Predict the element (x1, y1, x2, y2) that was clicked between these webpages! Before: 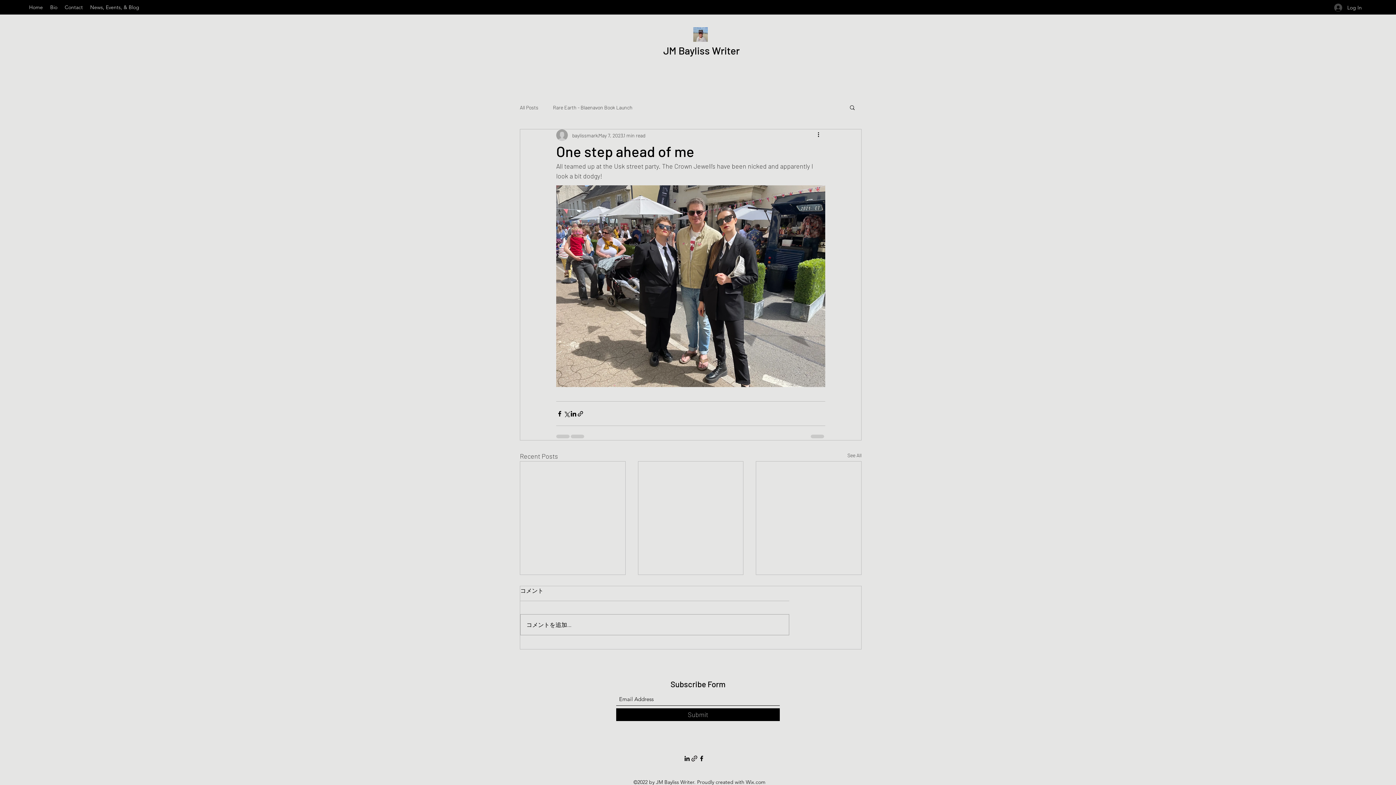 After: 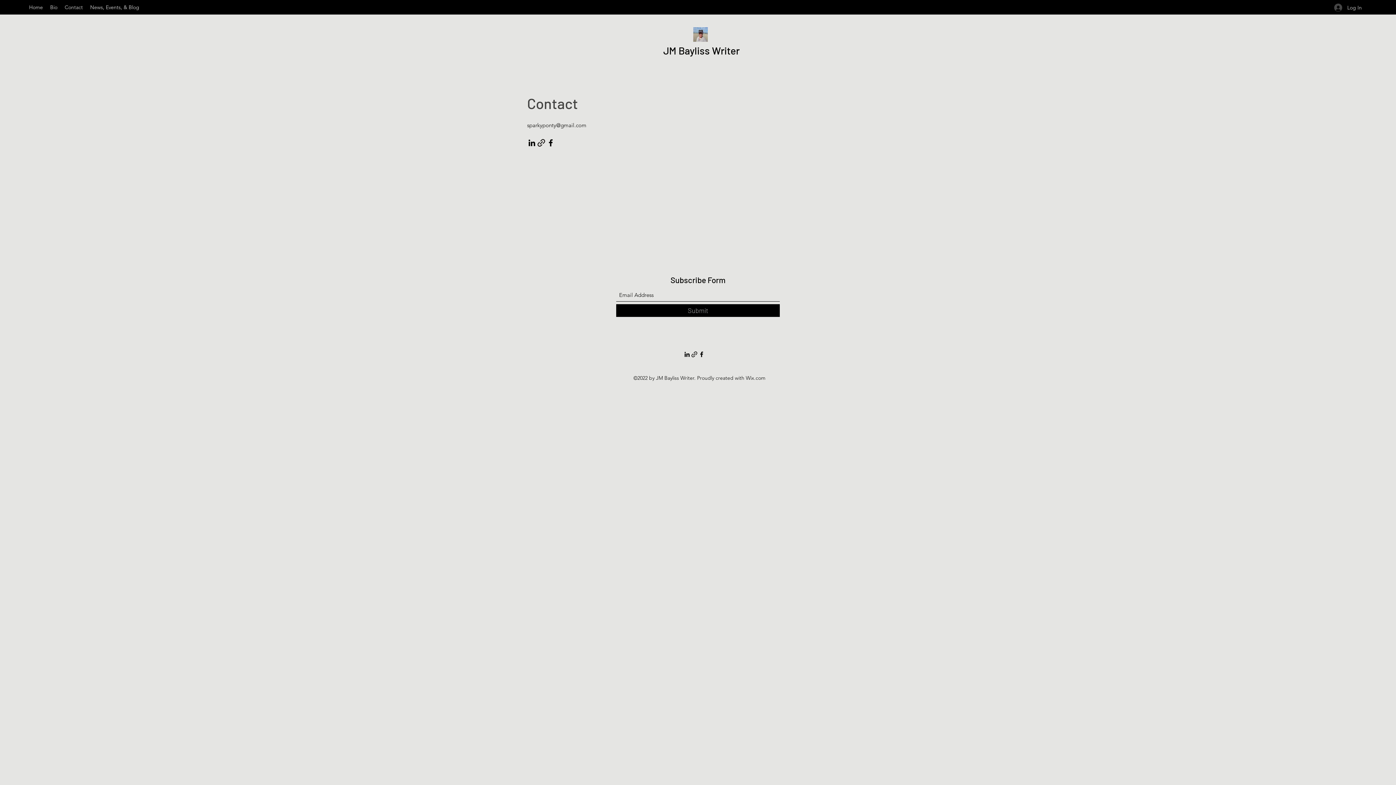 Action: label: Contact bbox: (61, 1, 86, 12)